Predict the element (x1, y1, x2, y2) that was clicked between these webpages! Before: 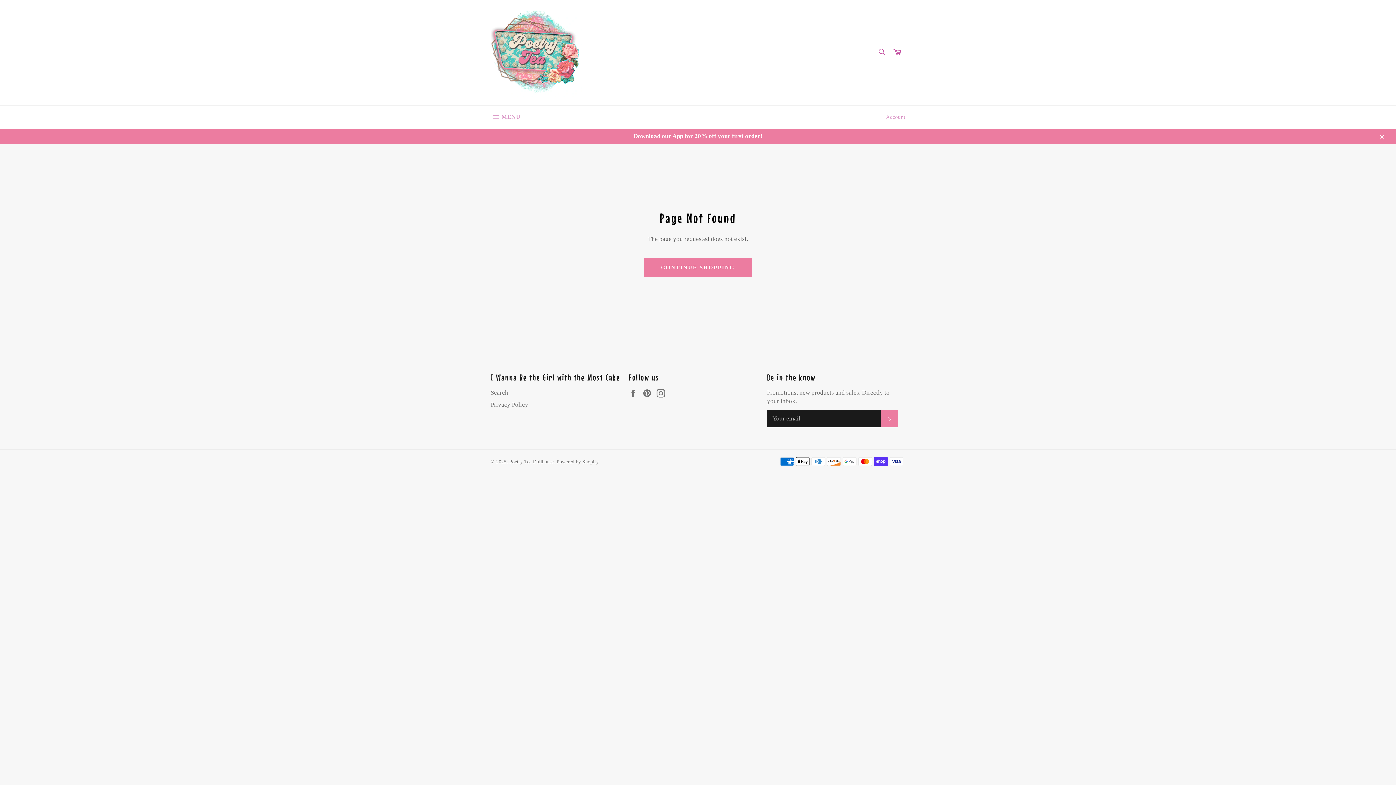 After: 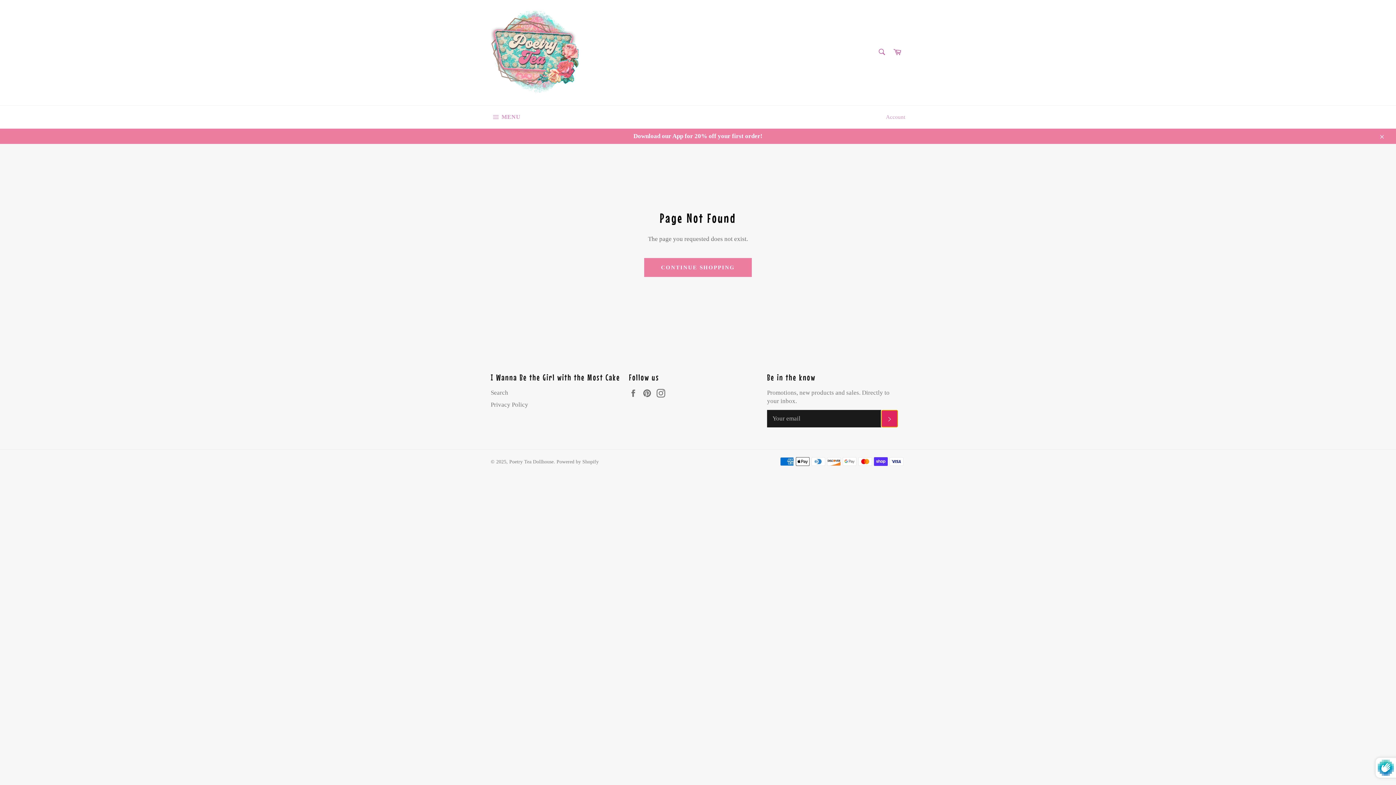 Action: label: SUBSCRIBE bbox: (881, 410, 898, 427)